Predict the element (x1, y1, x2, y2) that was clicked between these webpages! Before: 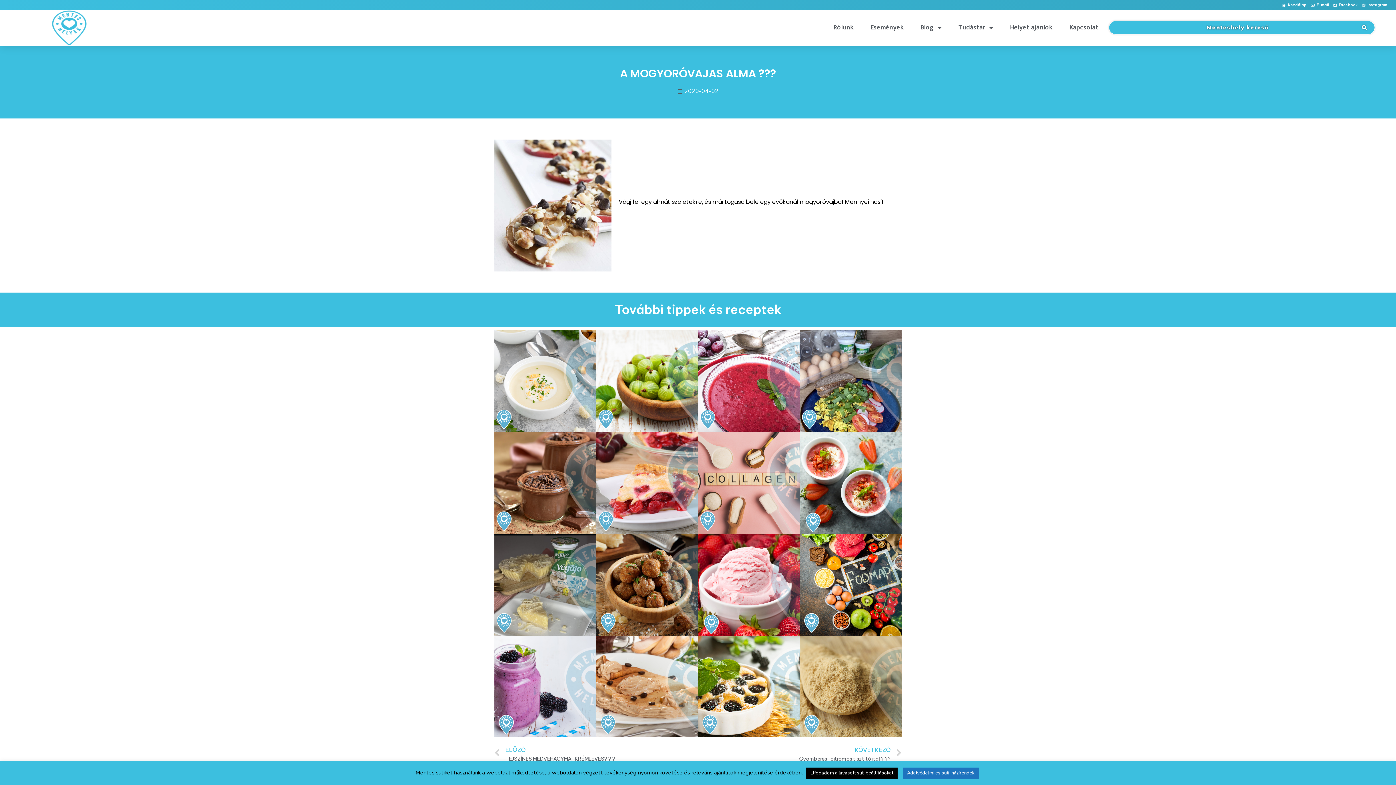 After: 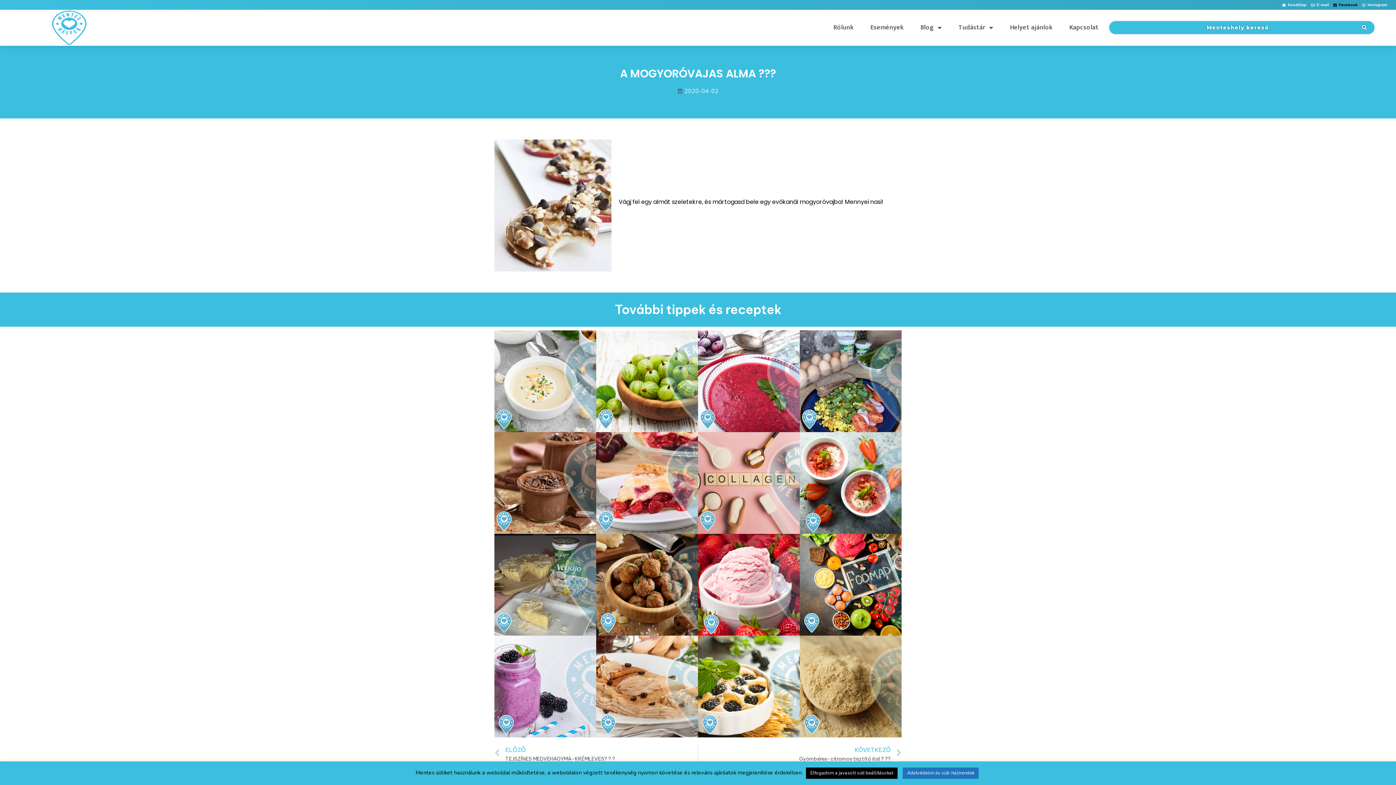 Action: label: Facebook bbox: (1331, 3, 1360, 7)